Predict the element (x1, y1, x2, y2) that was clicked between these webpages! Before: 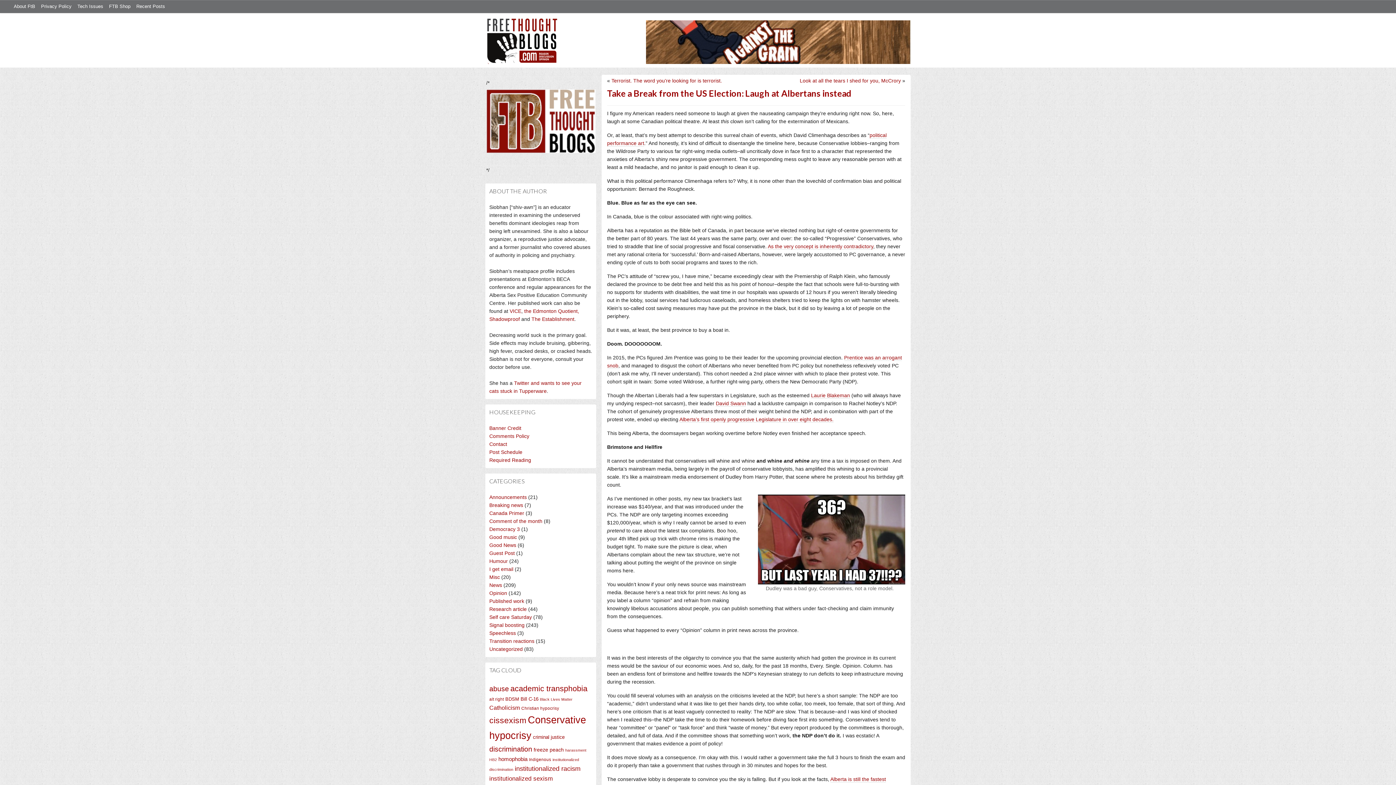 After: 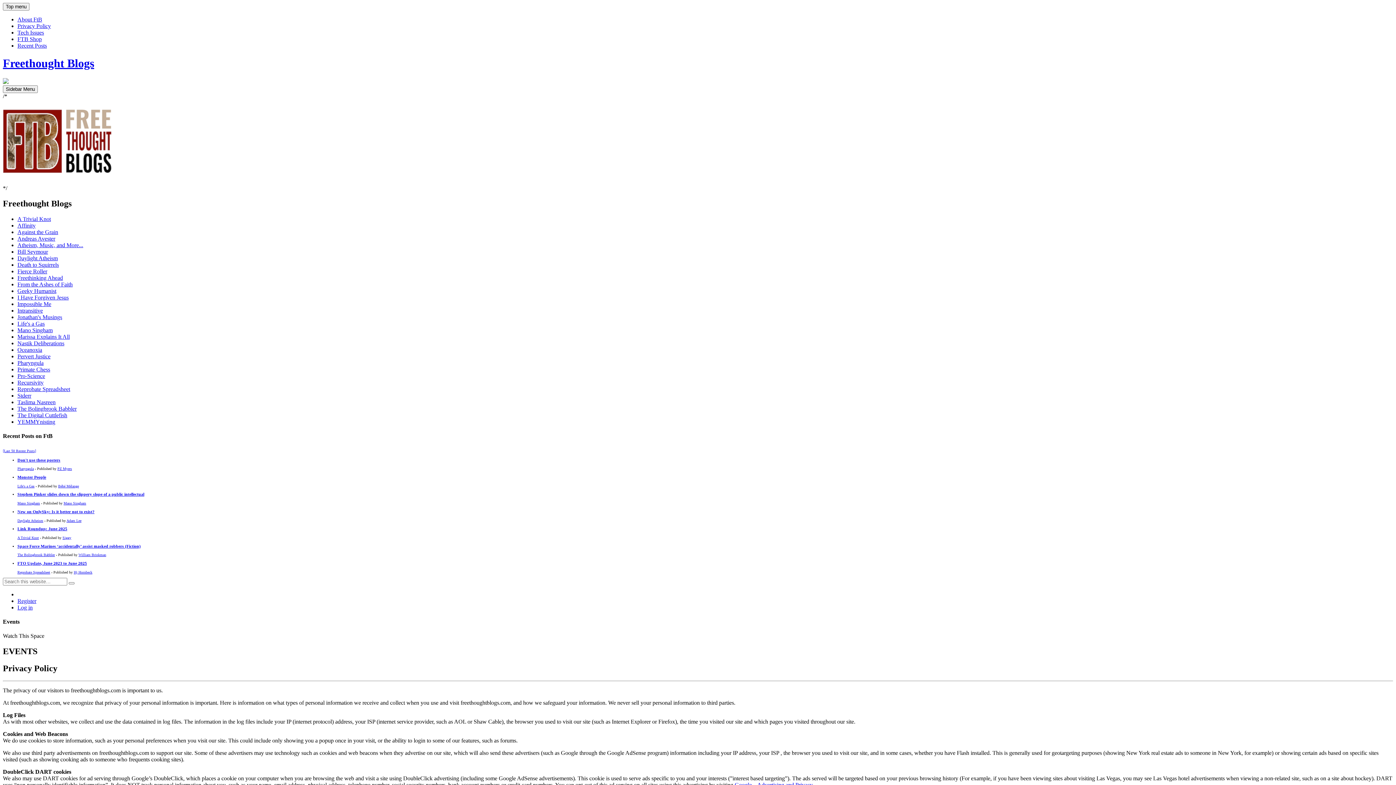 Action: bbox: (38, 1, 74, 11) label: Privacy Policy